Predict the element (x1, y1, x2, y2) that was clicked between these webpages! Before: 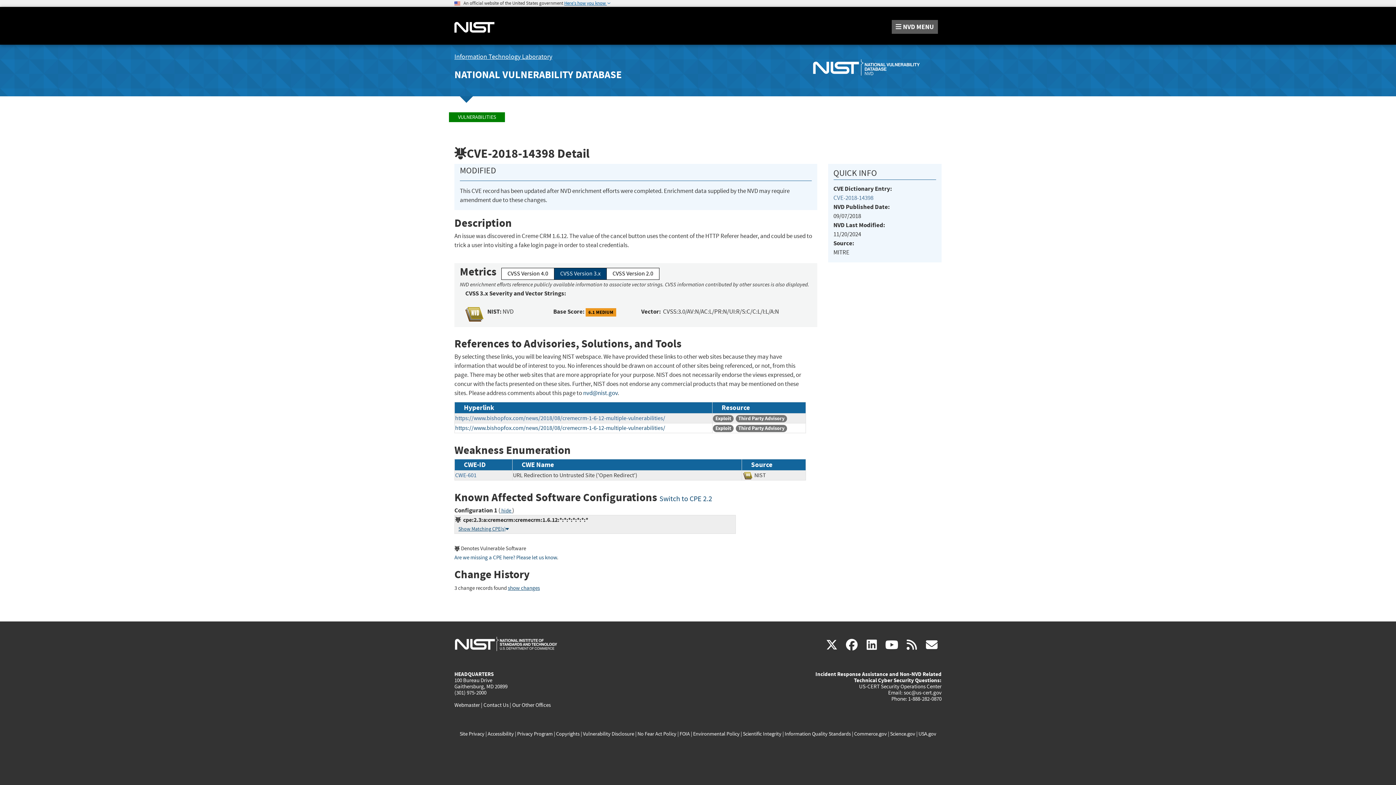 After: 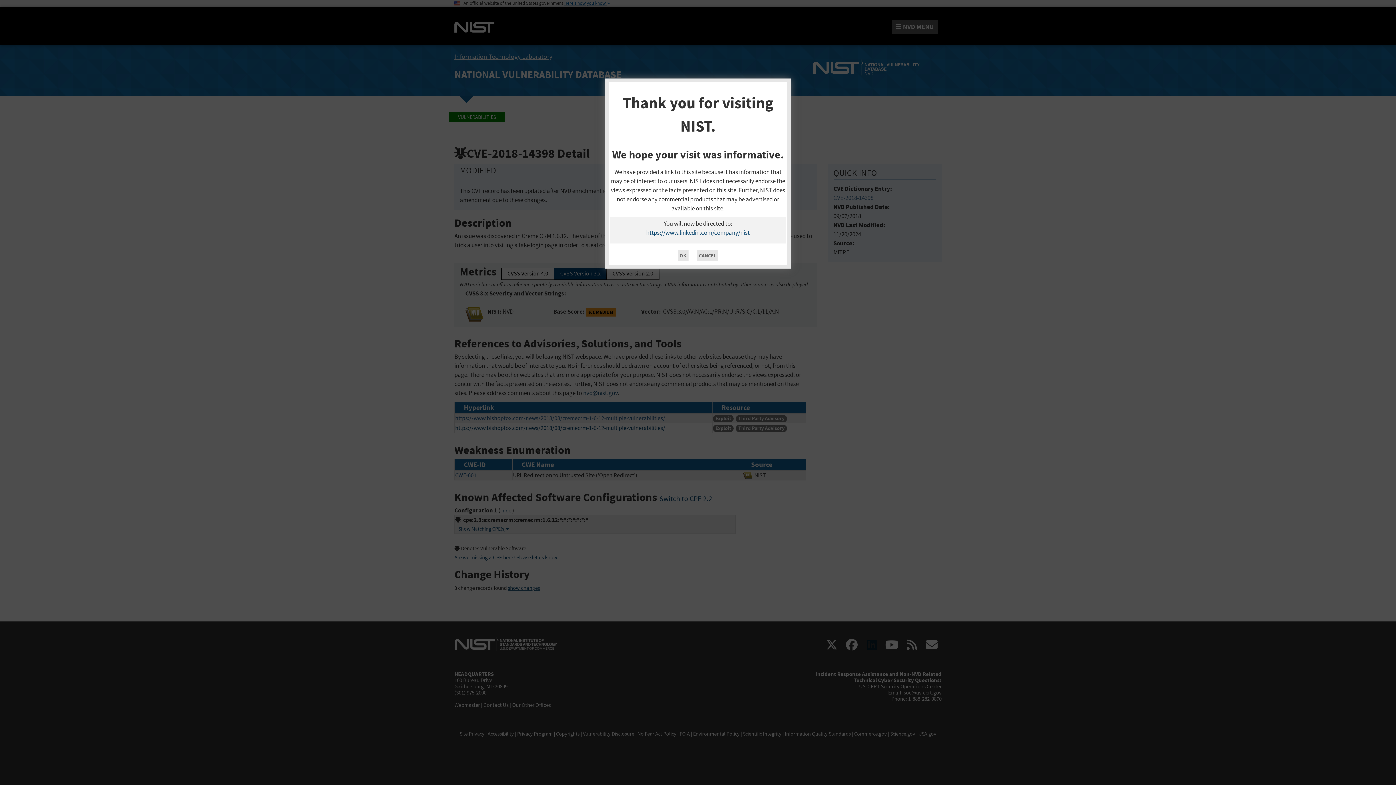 Action: bbox: (862, 638, 881, 653) label: linkedin
(link is external)